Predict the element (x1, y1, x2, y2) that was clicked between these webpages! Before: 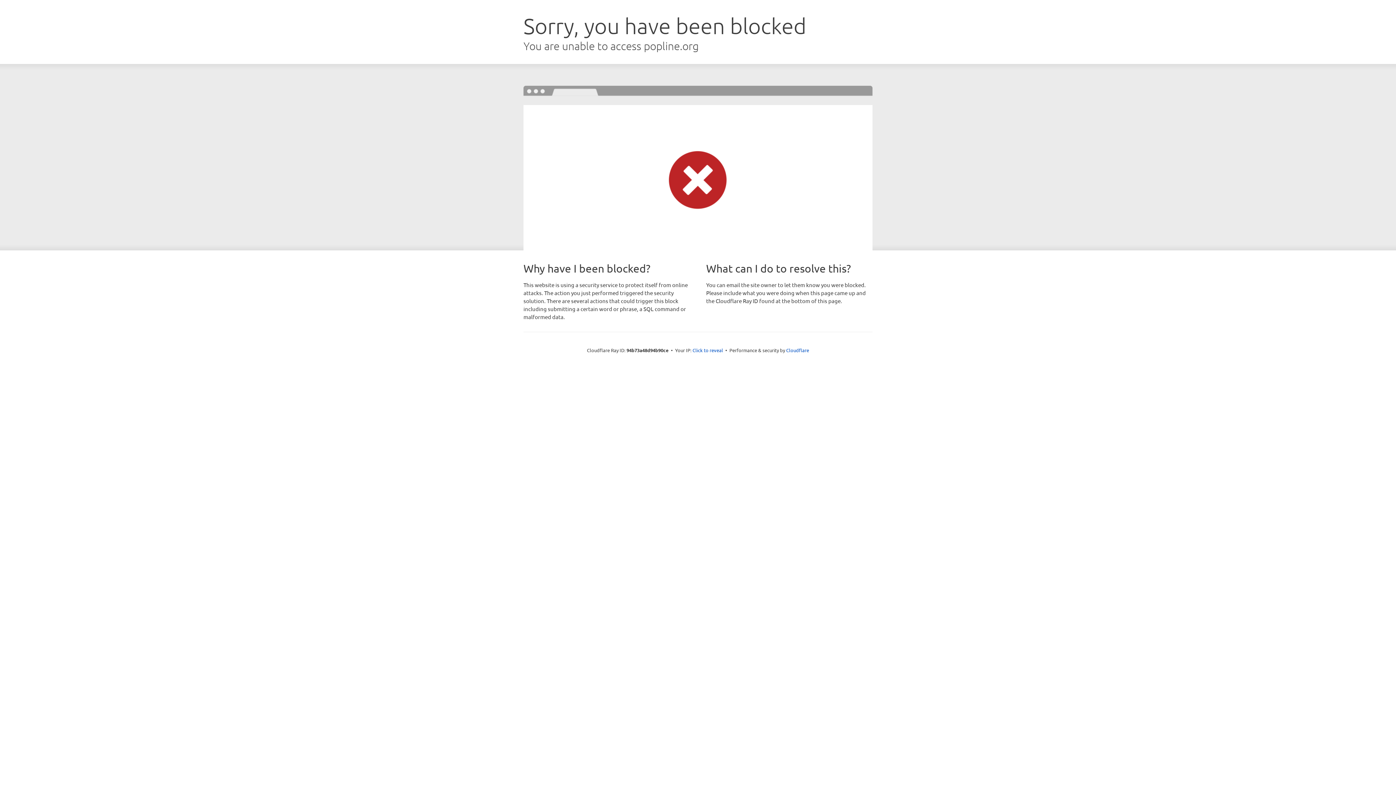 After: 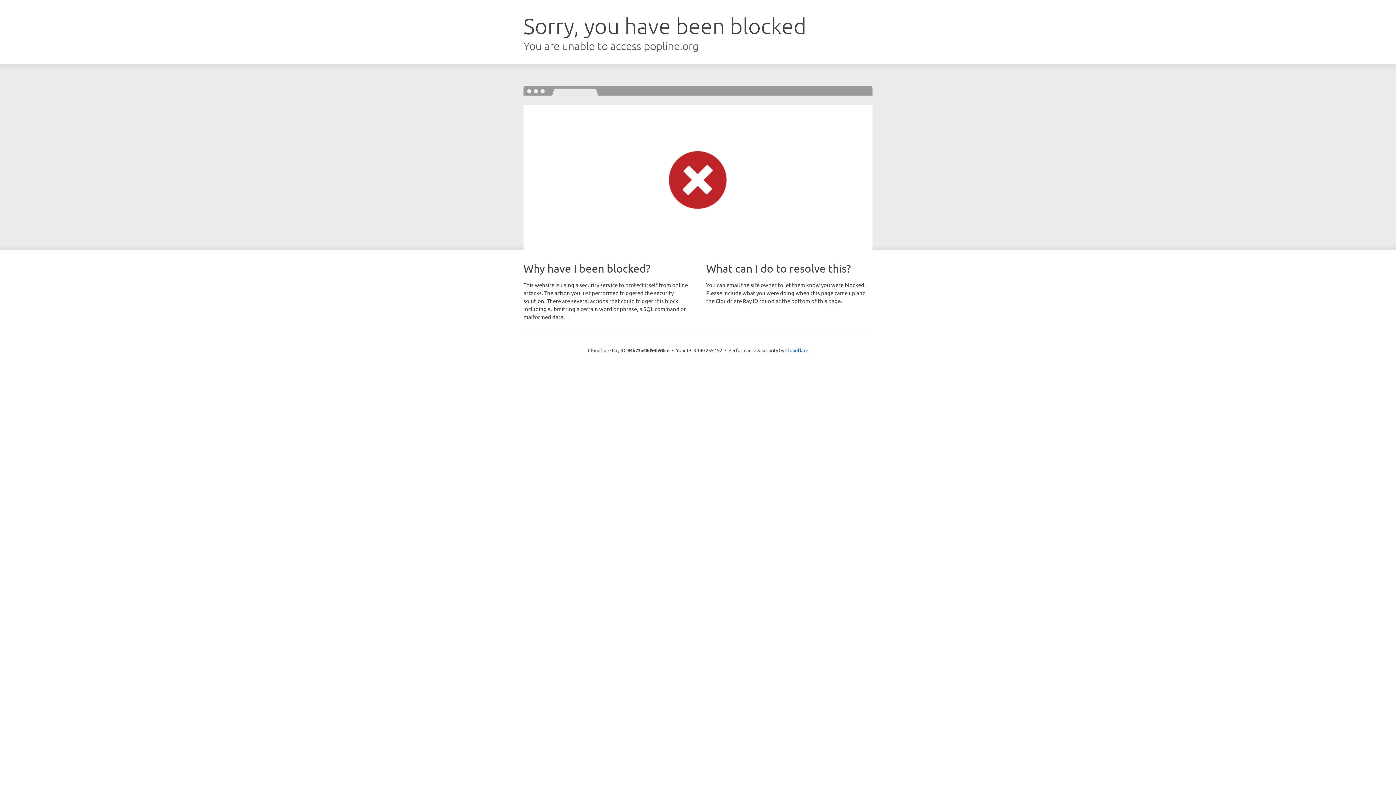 Action: label: Click to reveal bbox: (692, 346, 723, 353)